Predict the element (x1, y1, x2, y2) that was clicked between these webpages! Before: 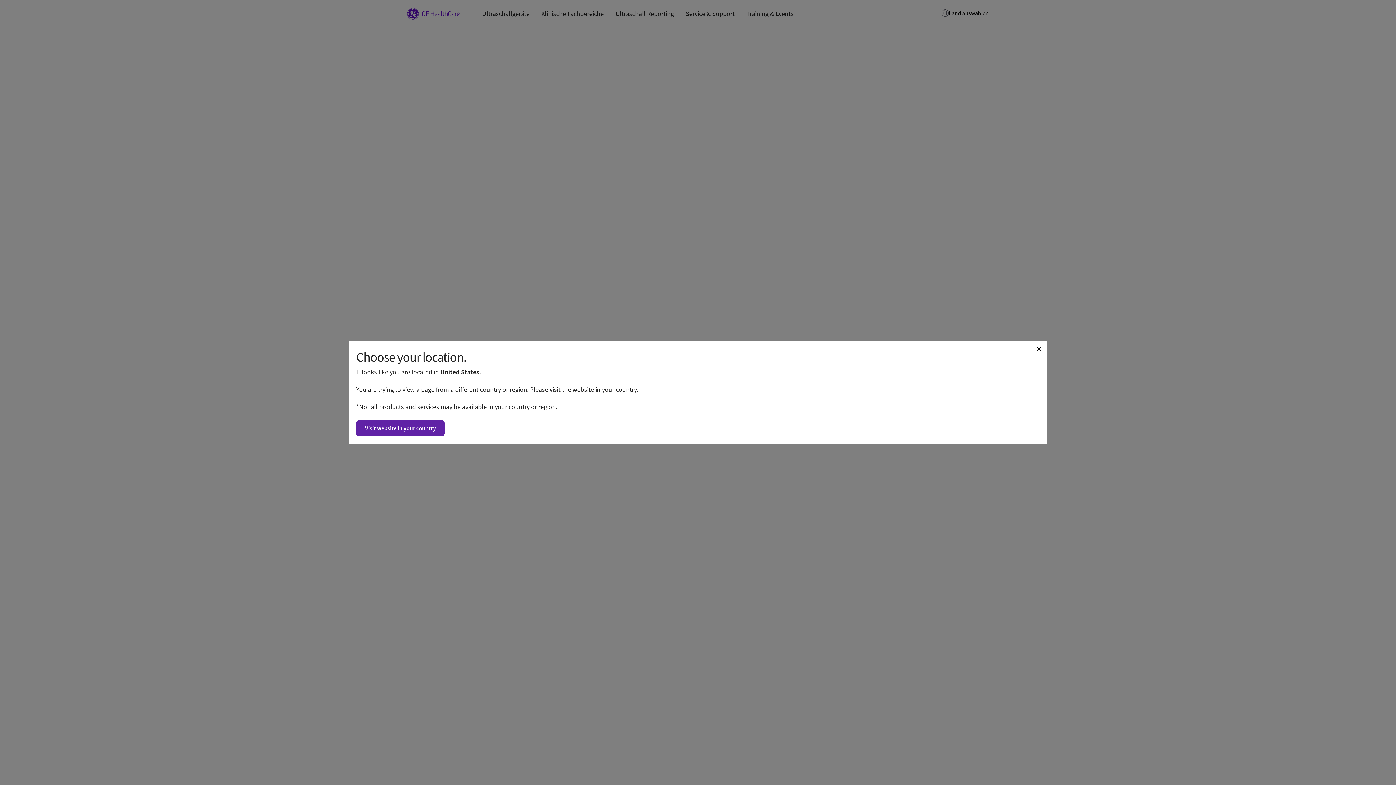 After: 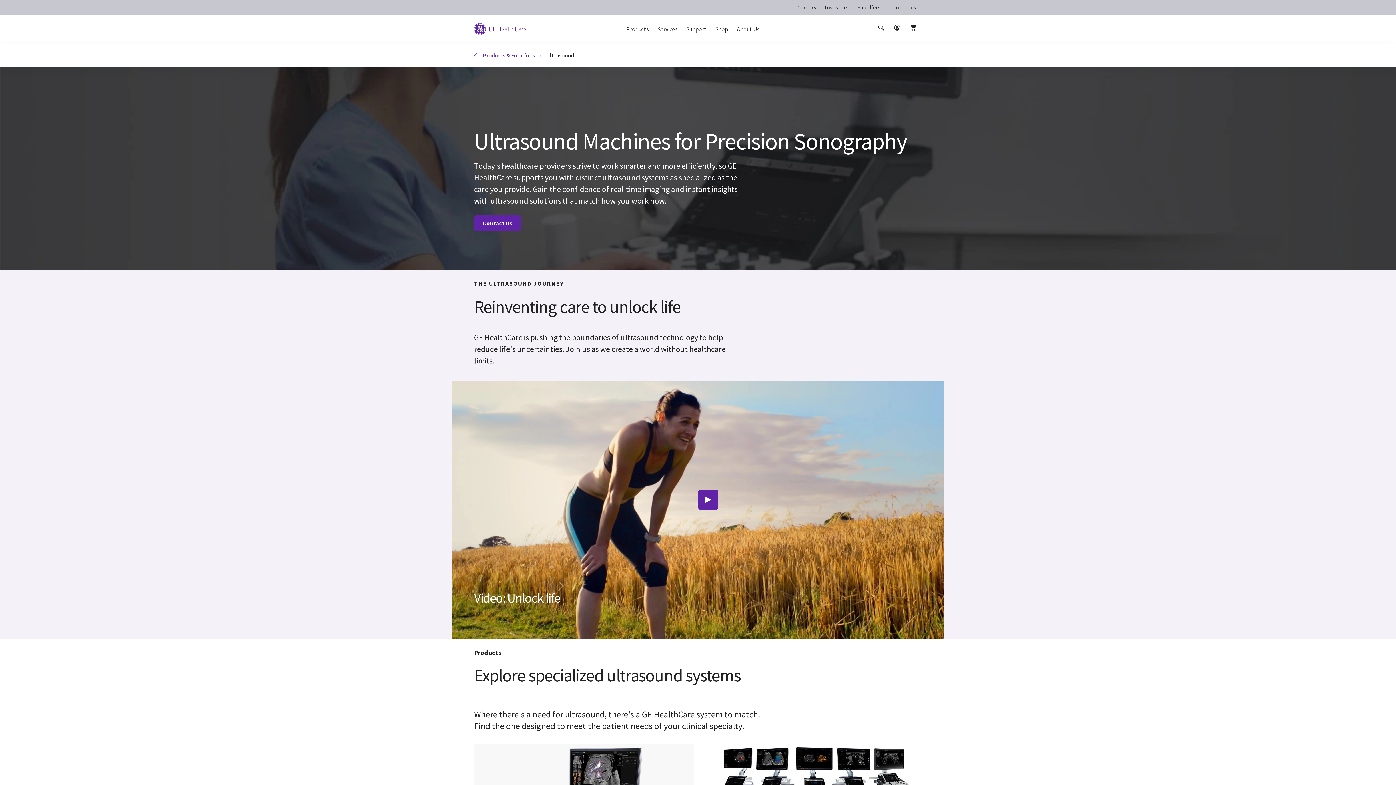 Action: bbox: (356, 420, 444, 436) label: Visit website in your country